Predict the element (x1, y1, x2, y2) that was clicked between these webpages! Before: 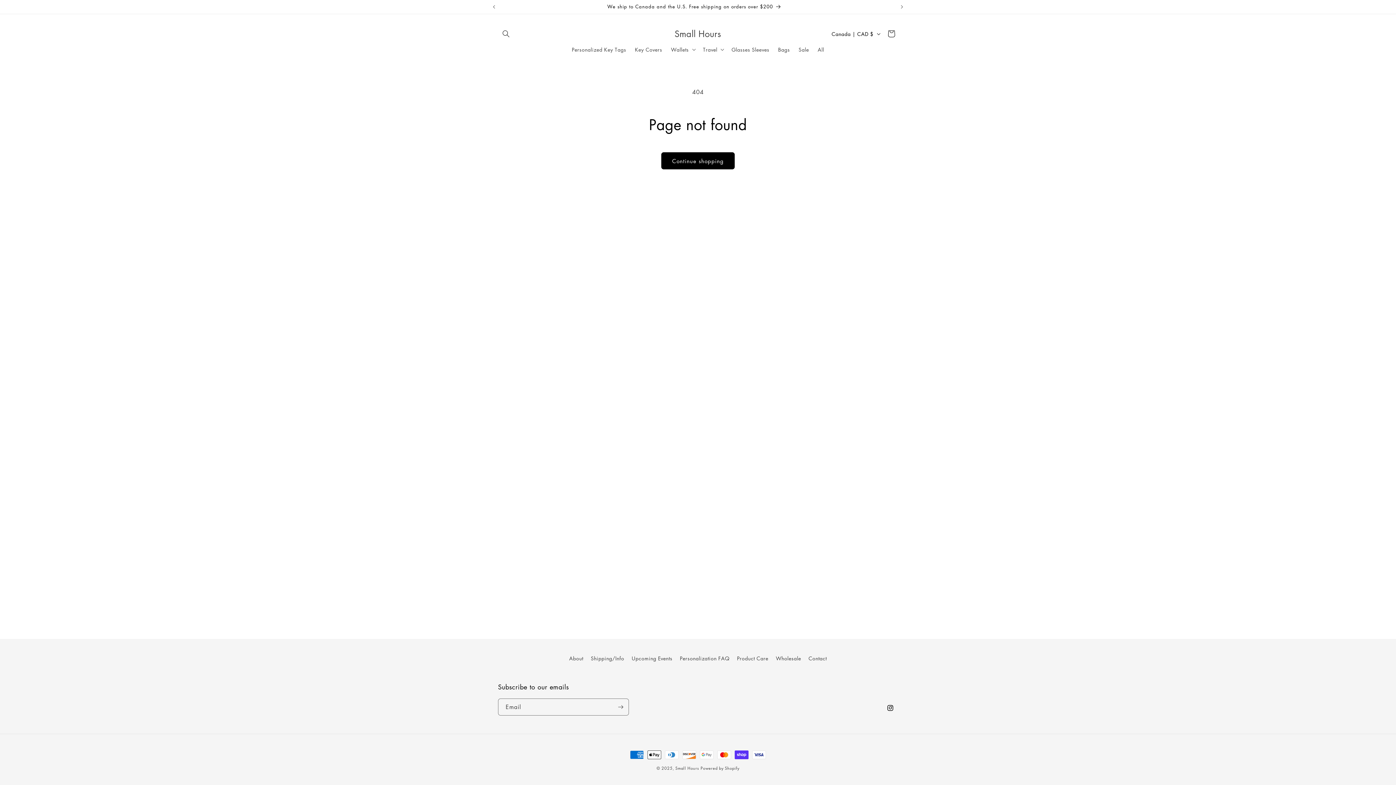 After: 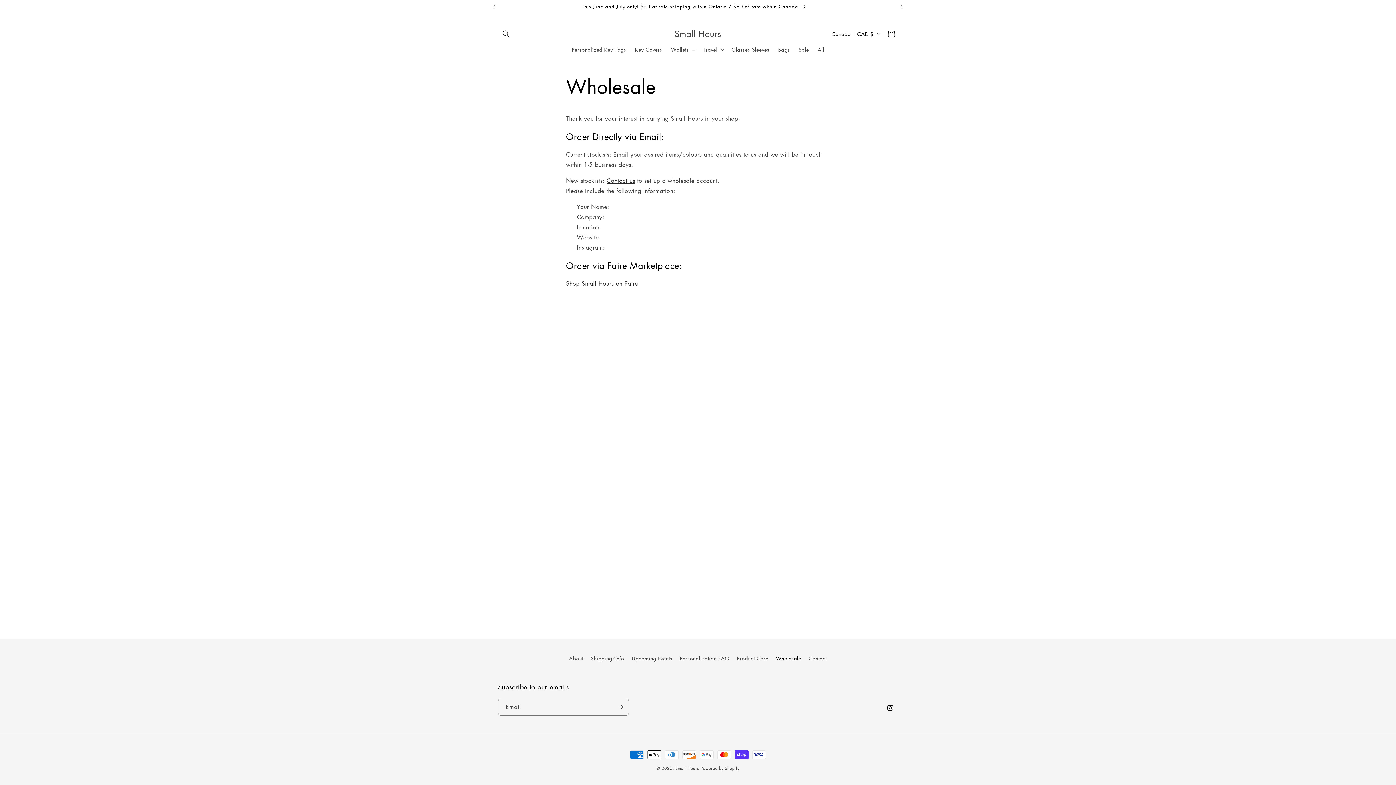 Action: bbox: (776, 652, 801, 665) label: Wholesale